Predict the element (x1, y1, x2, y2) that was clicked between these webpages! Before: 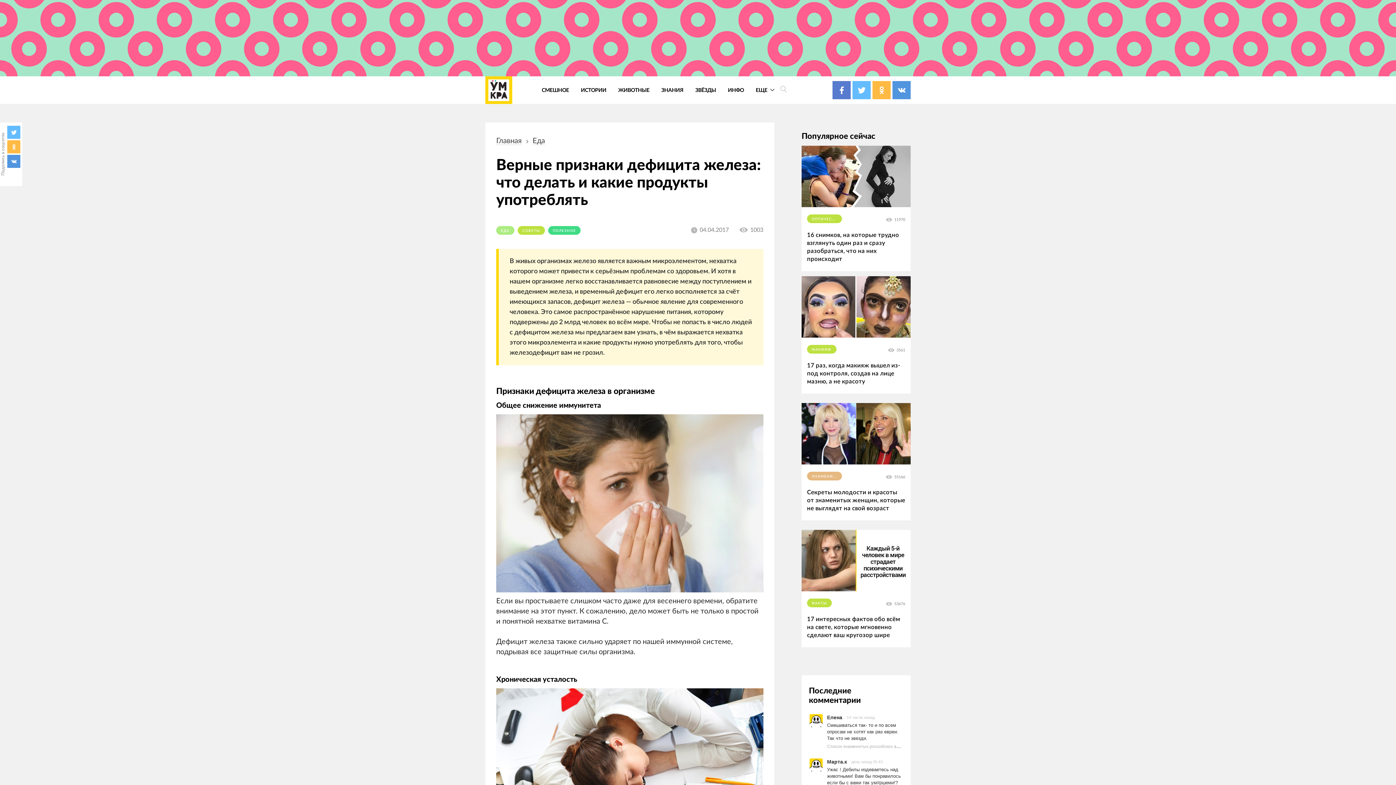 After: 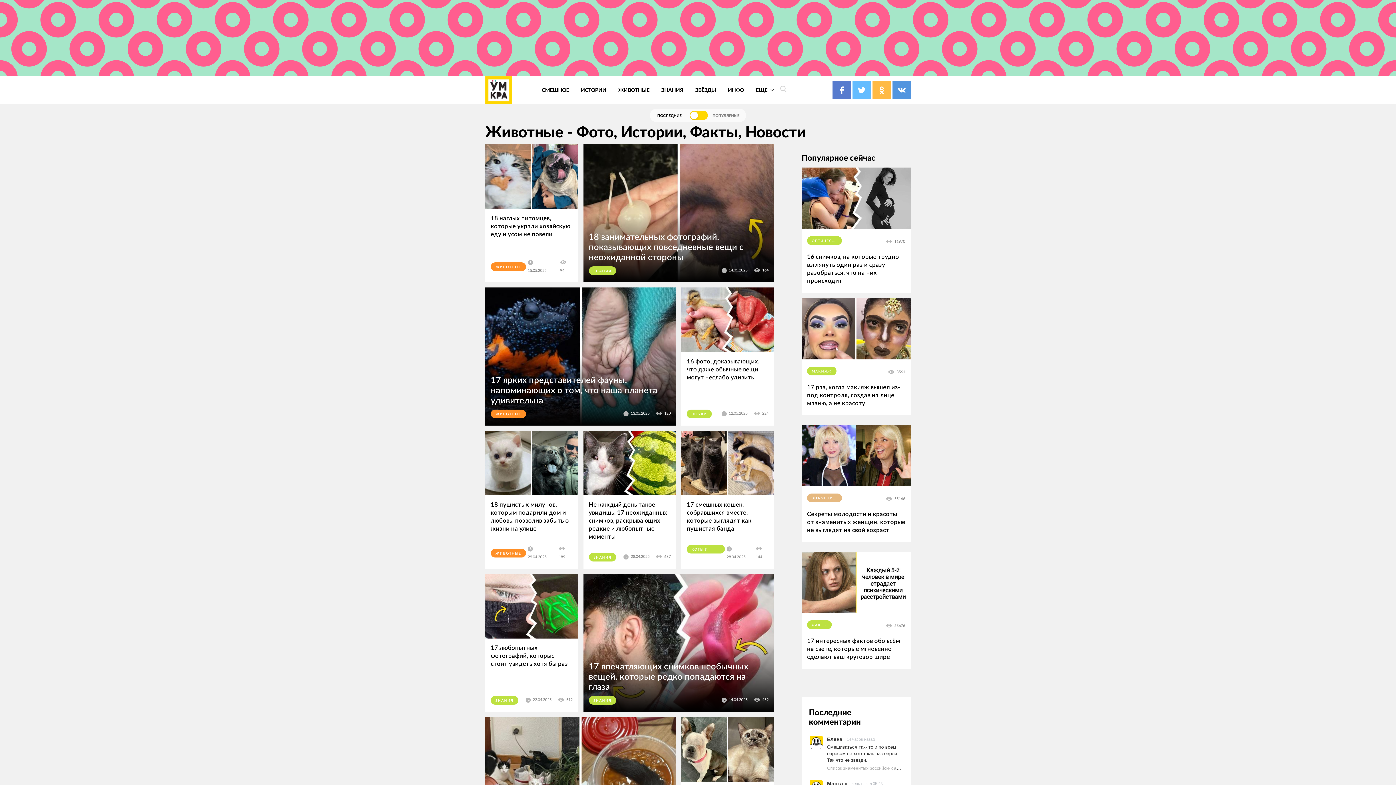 Action: label: ЖИВОТНЫЕ bbox: (618, 87, 649, 94)